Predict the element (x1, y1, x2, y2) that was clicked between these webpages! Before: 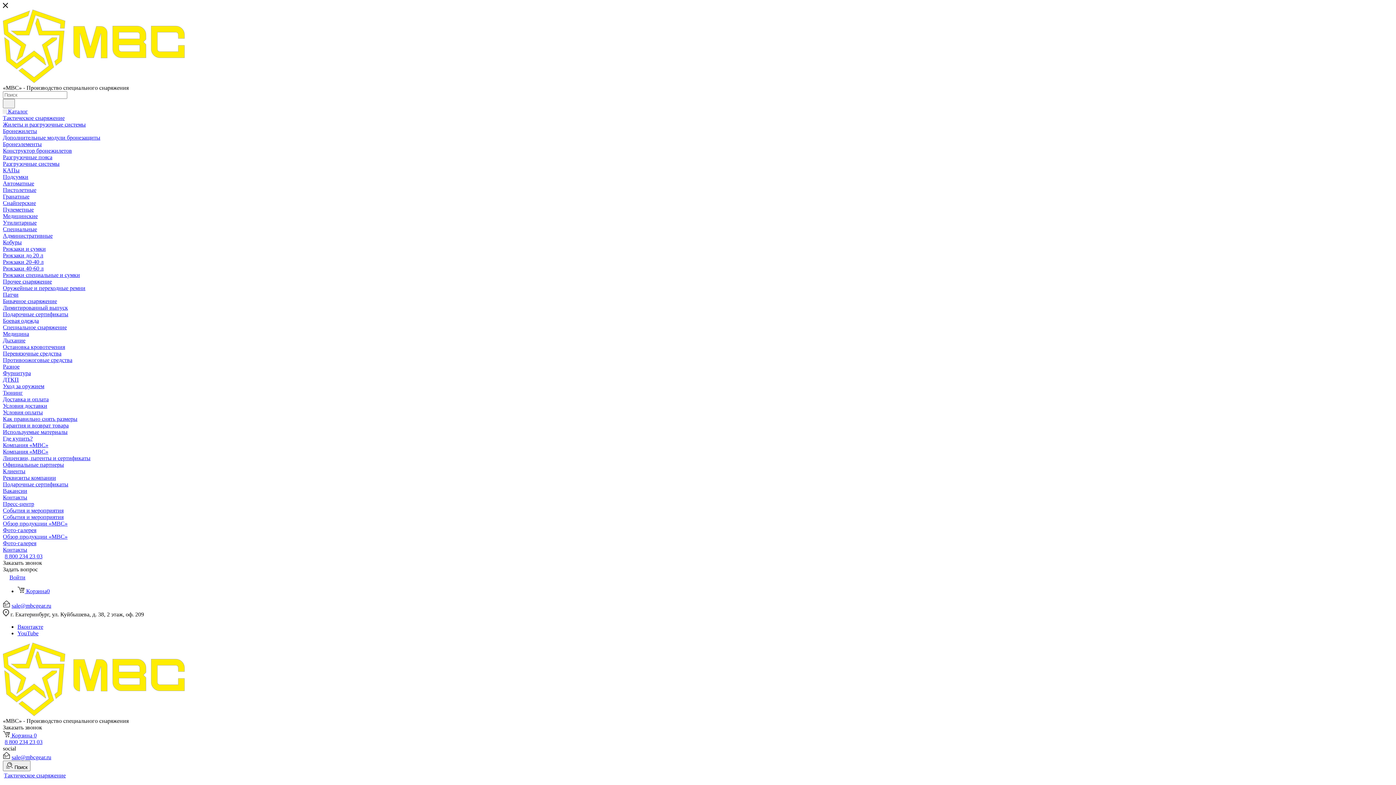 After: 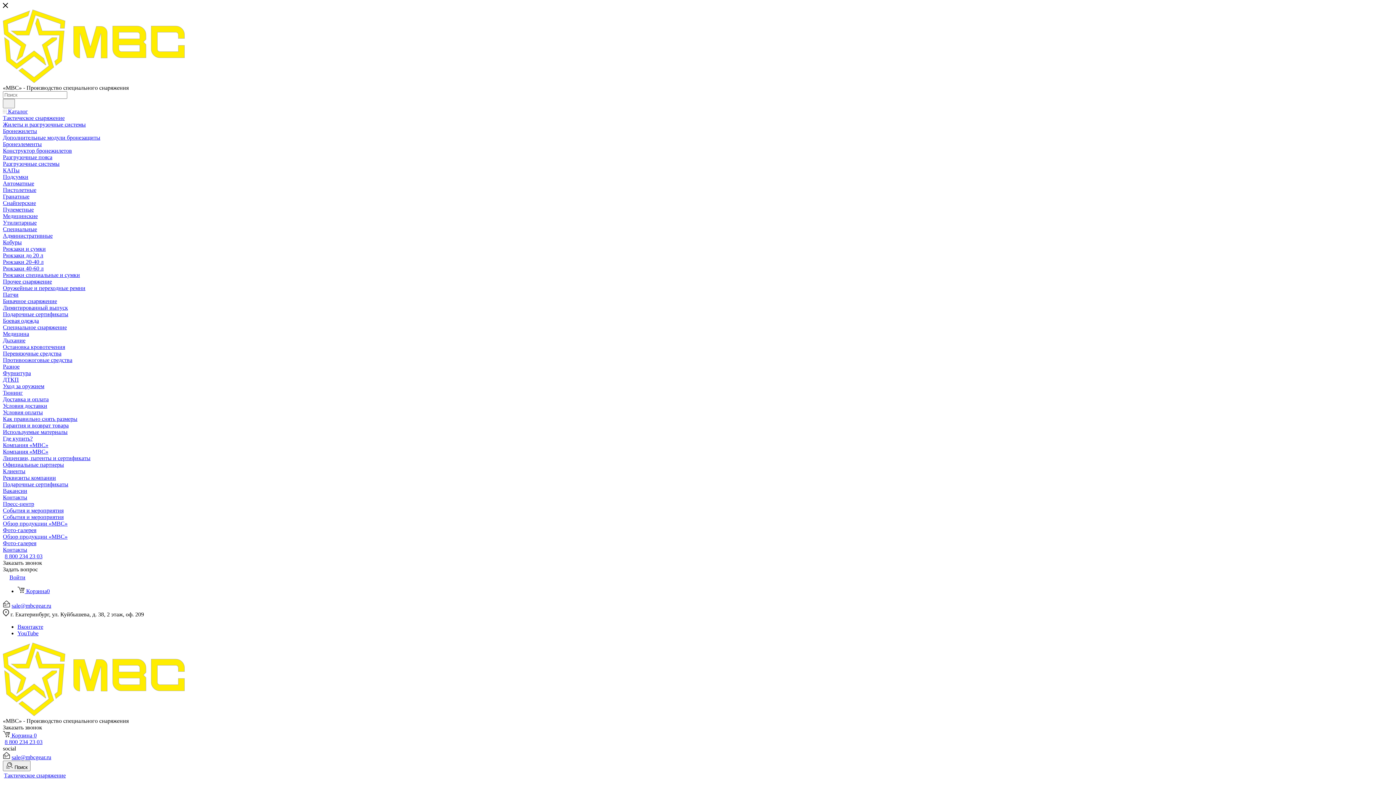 Action: label: Рюкзаки специальные и сумки bbox: (2, 272, 80, 278)